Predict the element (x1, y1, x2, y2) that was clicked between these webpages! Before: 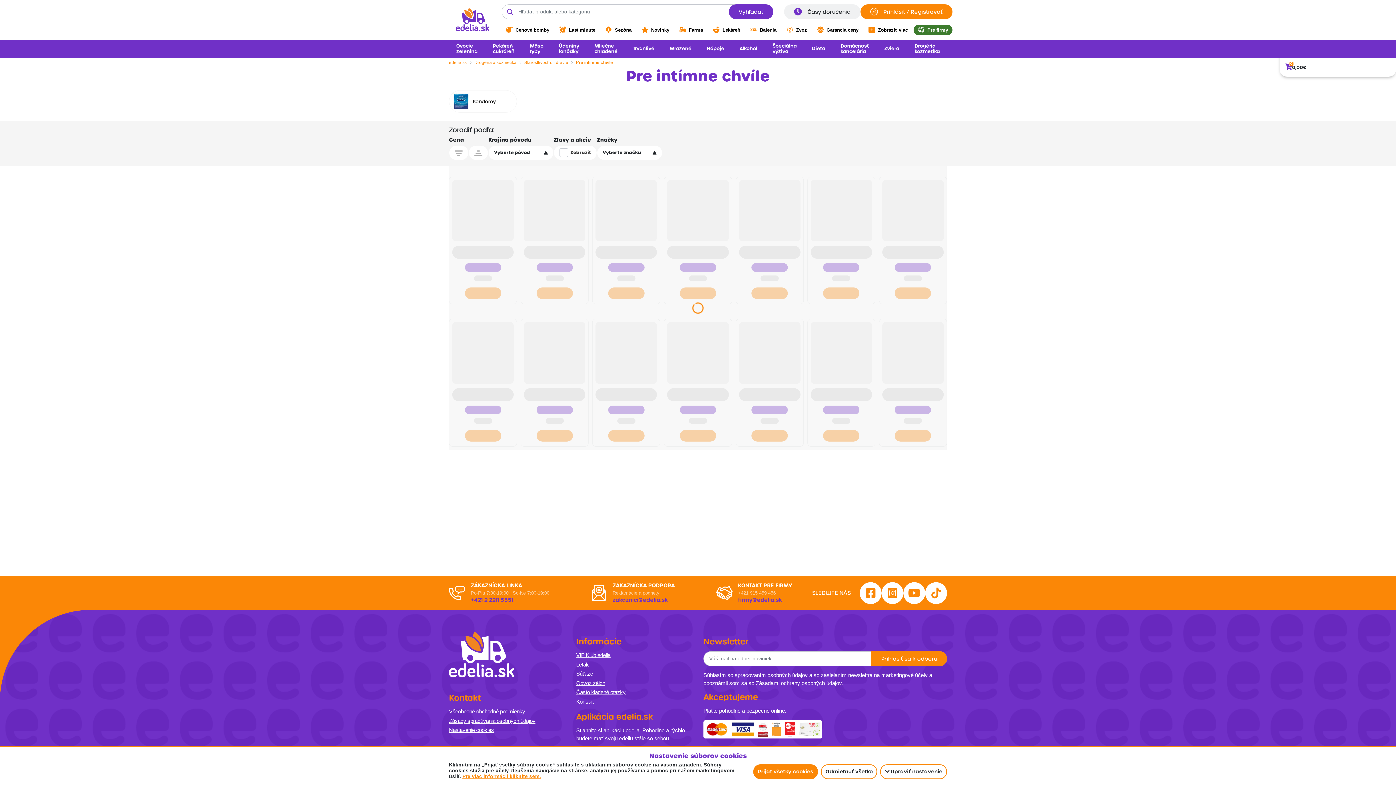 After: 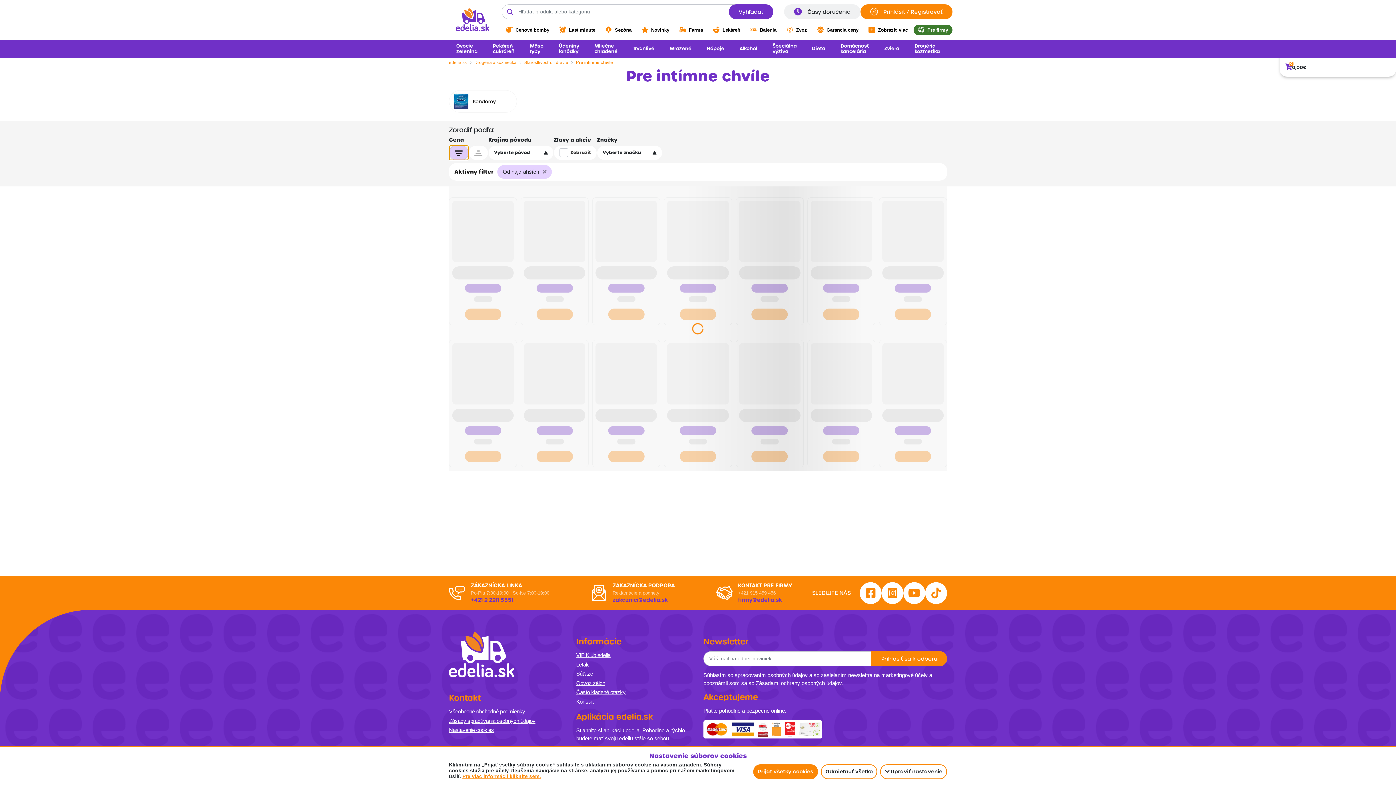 Action: bbox: (449, 145, 468, 160)